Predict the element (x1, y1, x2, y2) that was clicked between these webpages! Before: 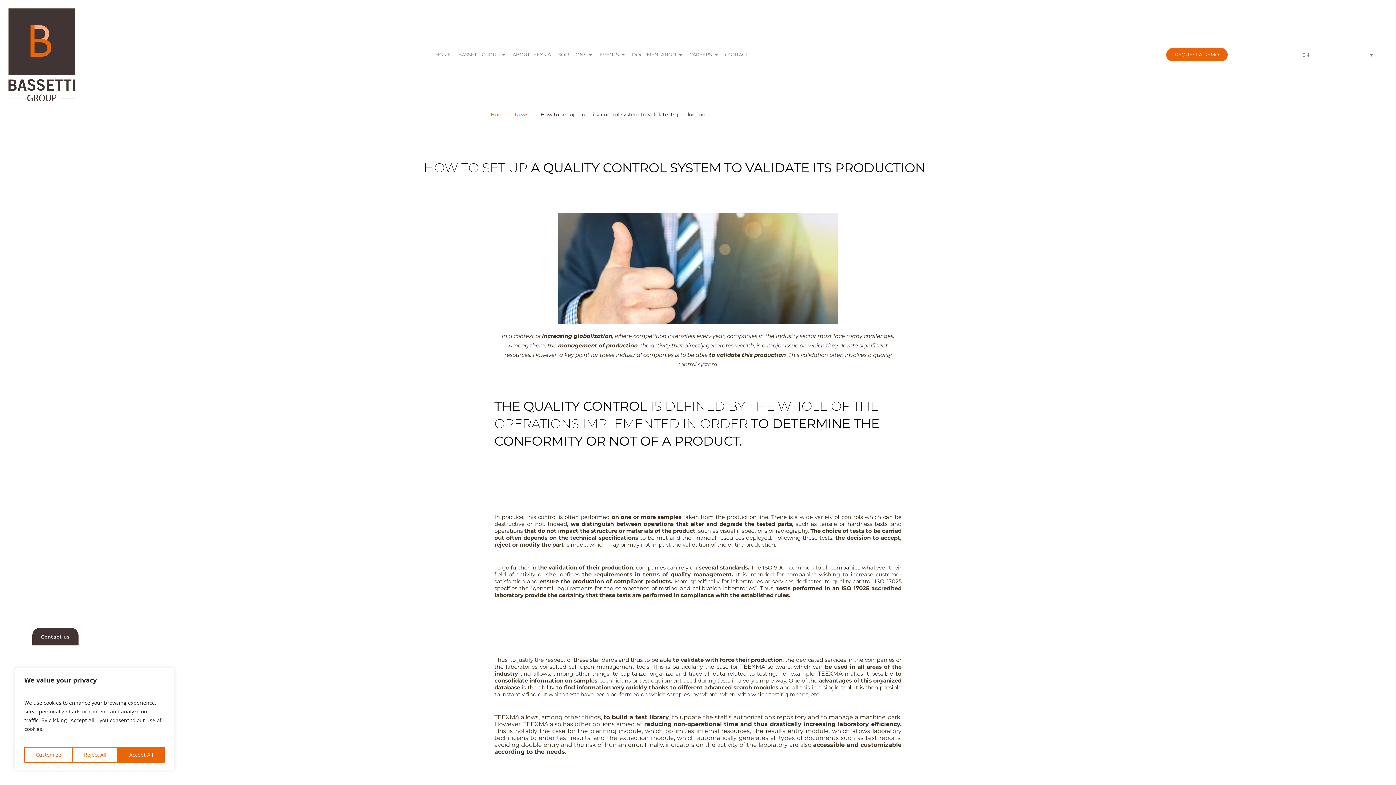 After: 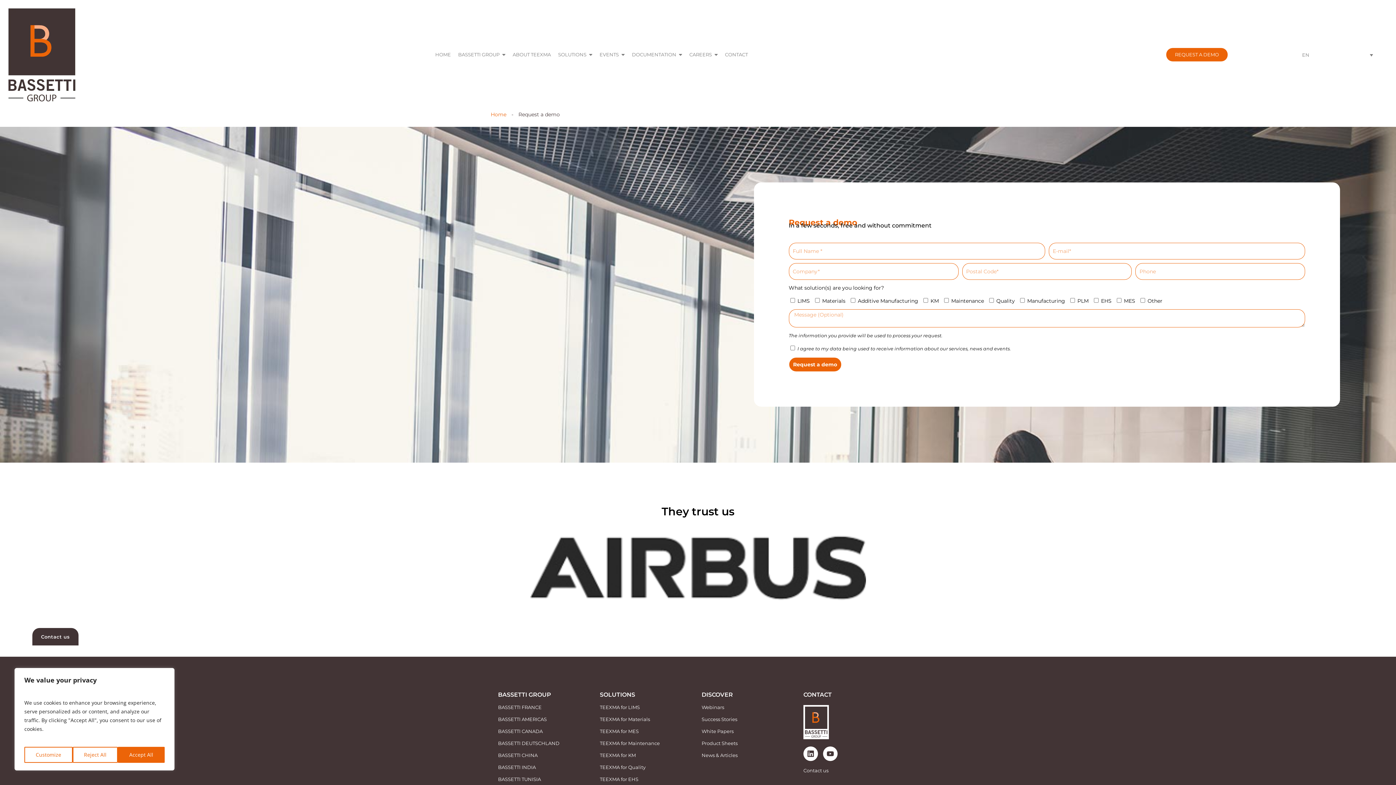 Action: bbox: (1166, 48, 1228, 61) label: REQUEST A DEMO